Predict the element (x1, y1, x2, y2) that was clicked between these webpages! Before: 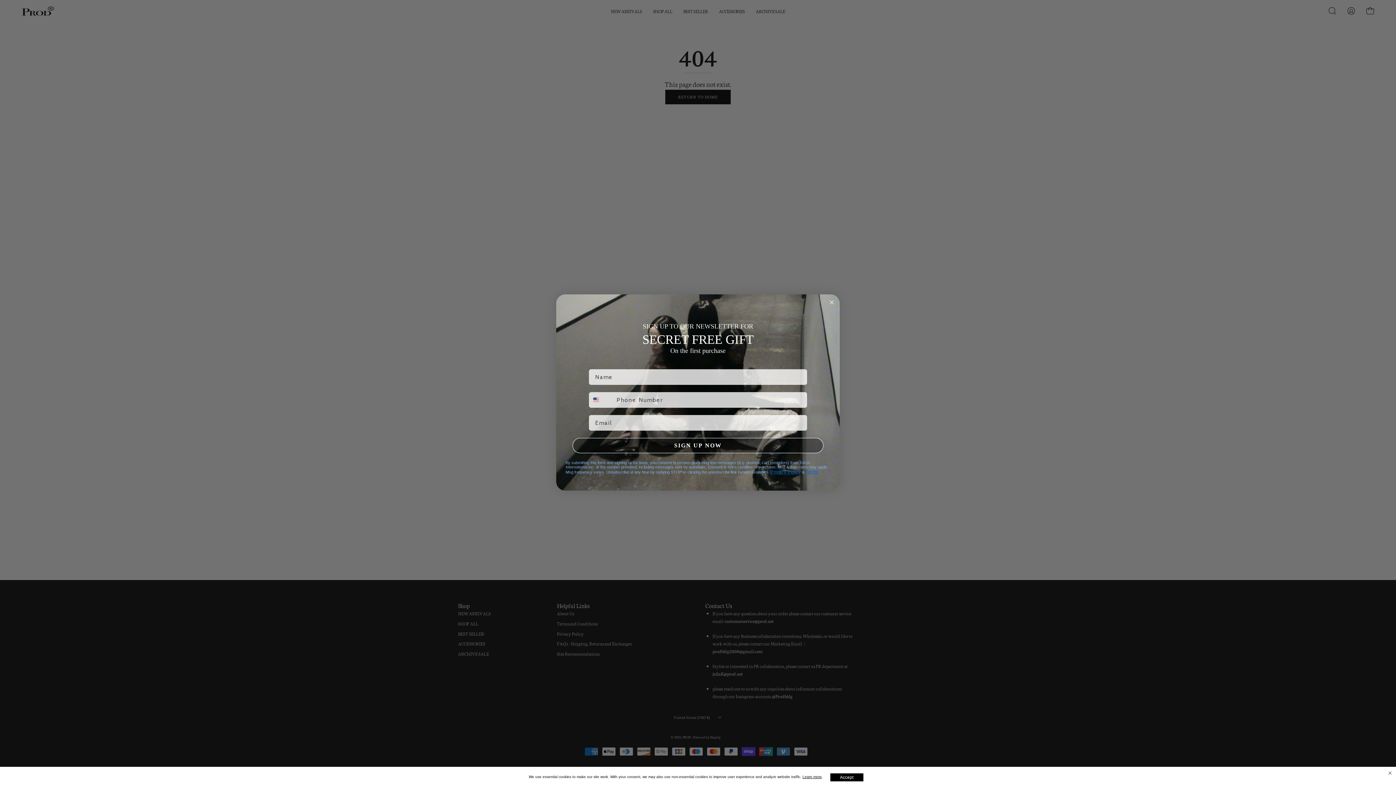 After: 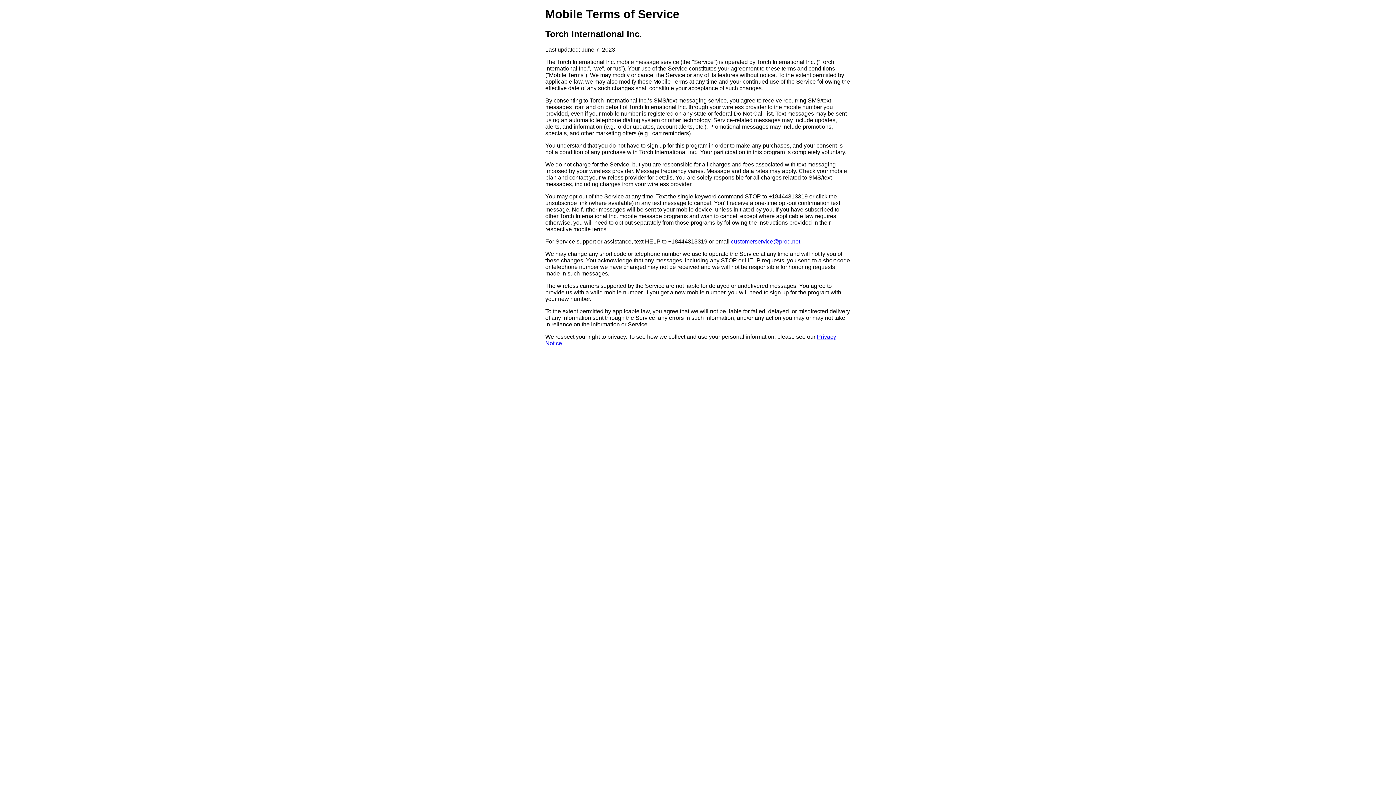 Action: label: Terms bbox: (805, 469, 818, 474)